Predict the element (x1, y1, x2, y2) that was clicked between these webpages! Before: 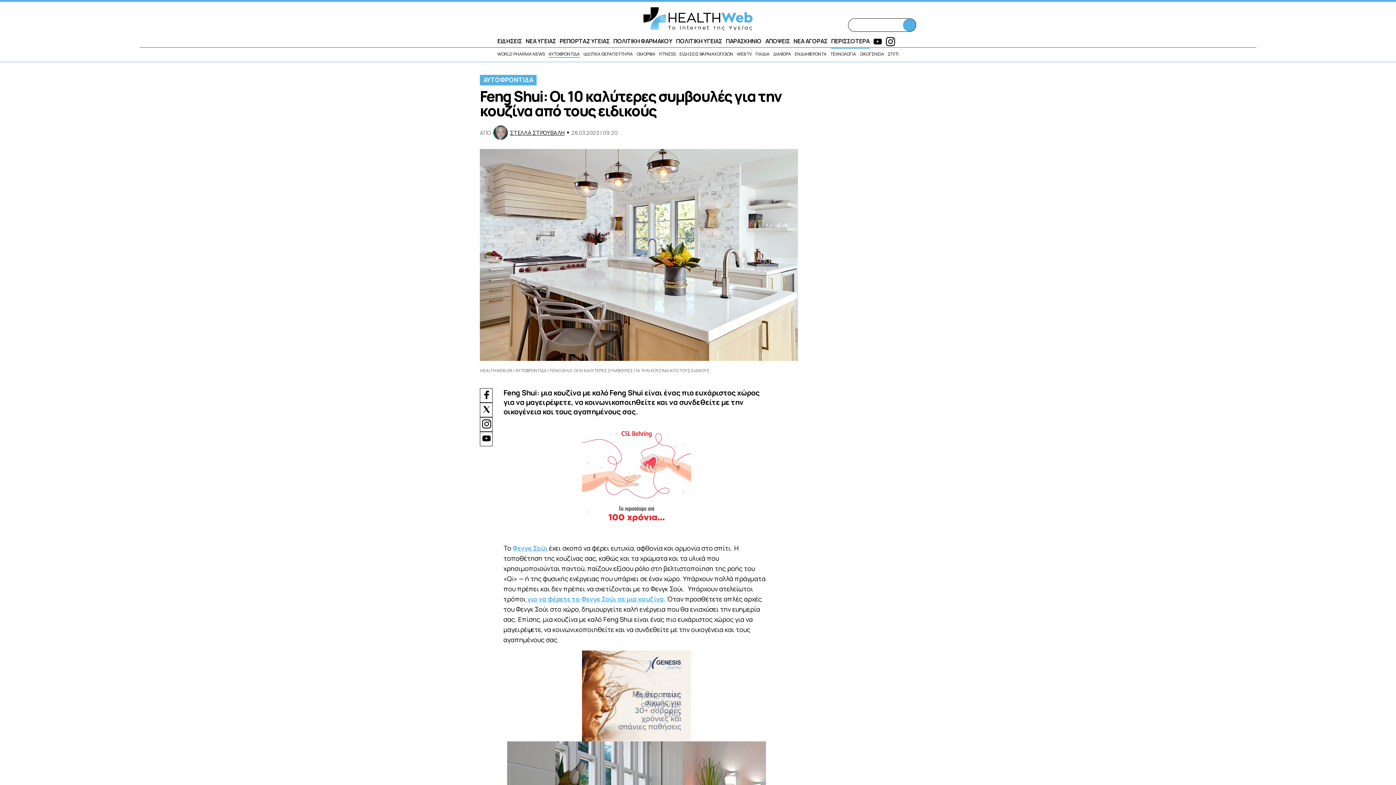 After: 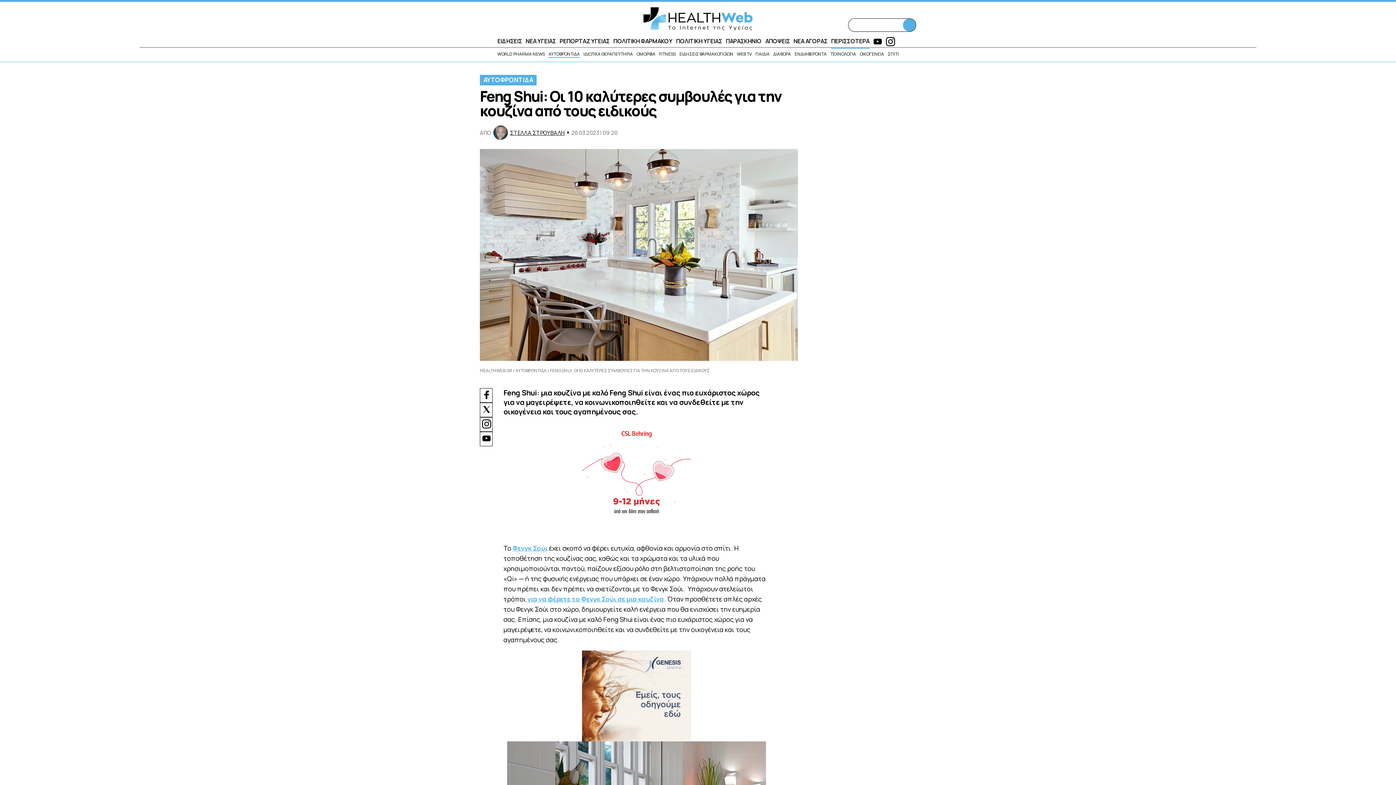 Action: bbox: (503, 424, 769, 533)